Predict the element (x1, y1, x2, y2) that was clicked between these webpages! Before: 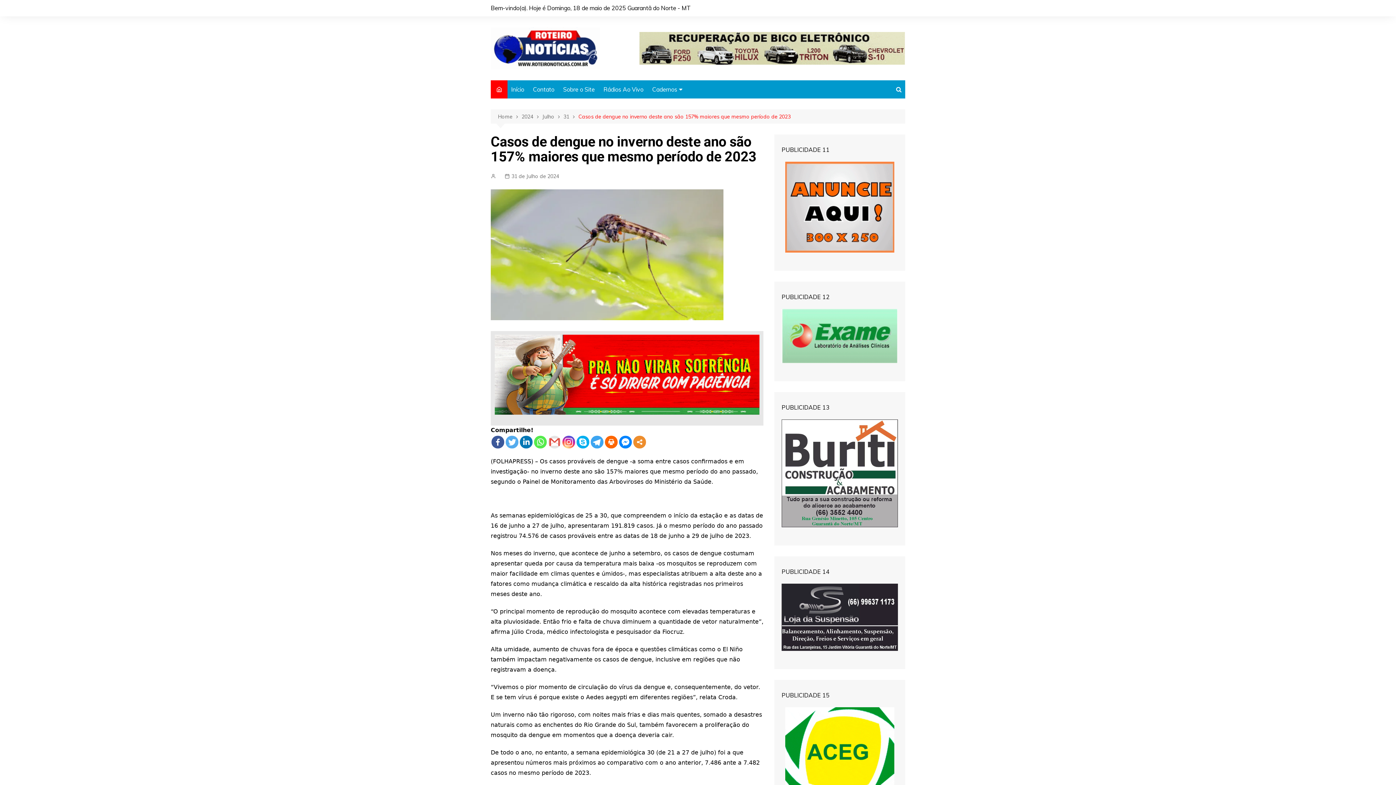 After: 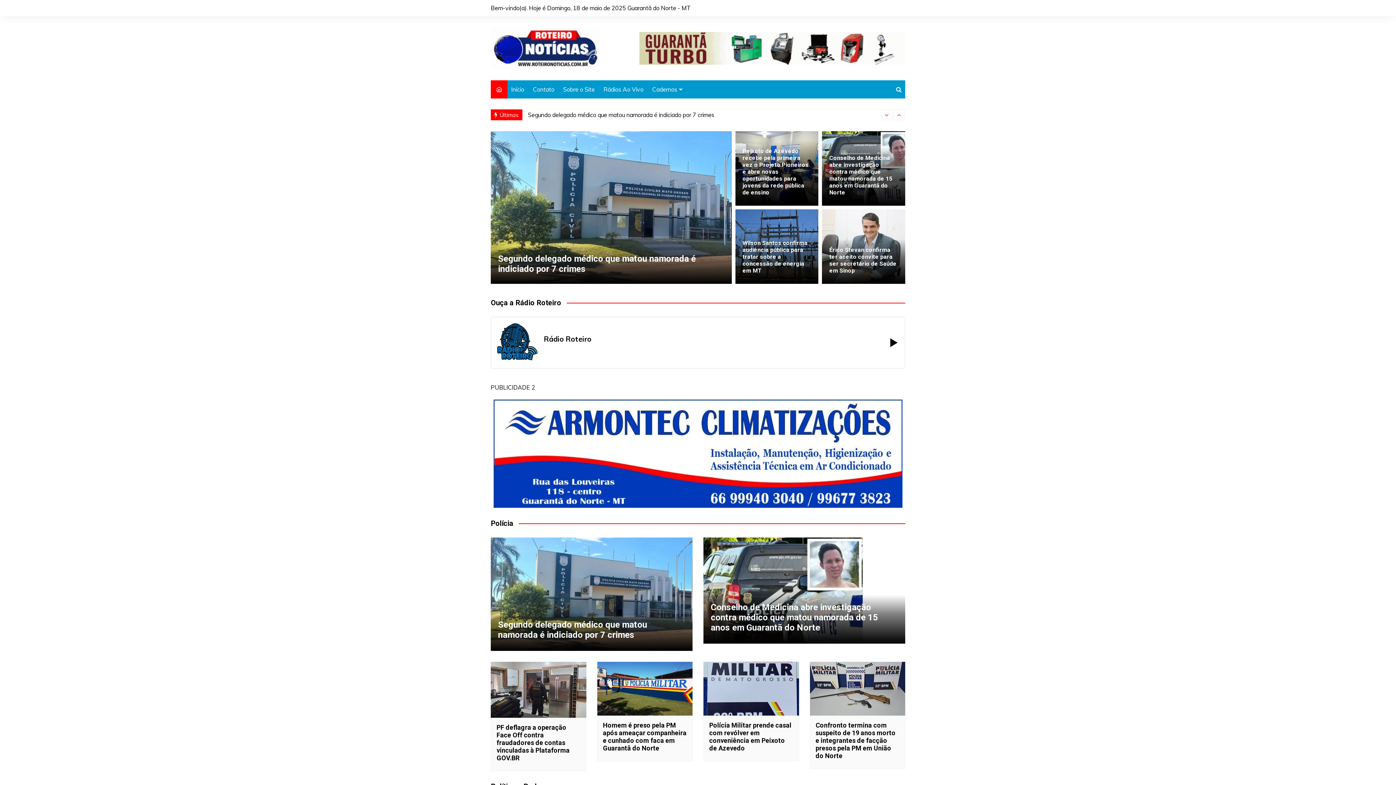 Action: bbox: (490, 80, 507, 98)